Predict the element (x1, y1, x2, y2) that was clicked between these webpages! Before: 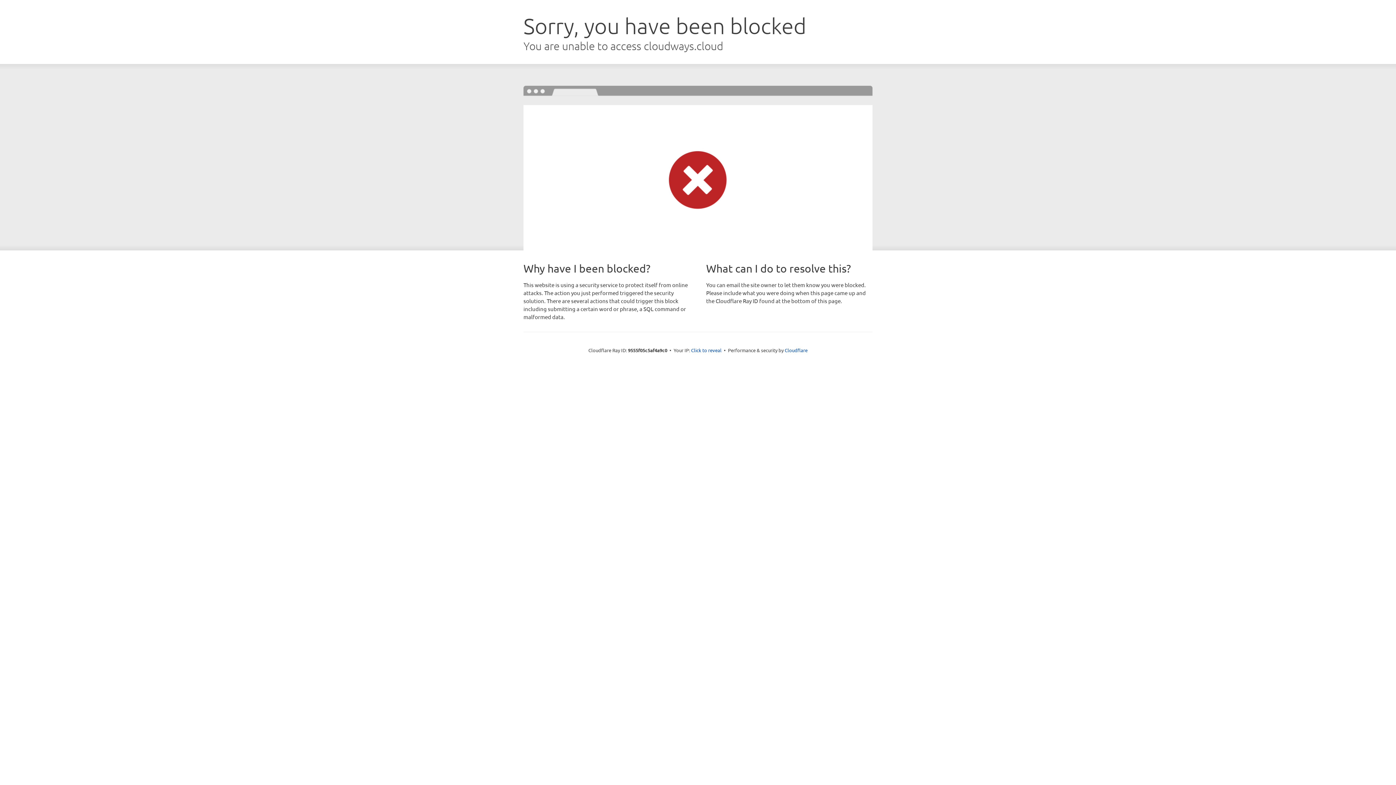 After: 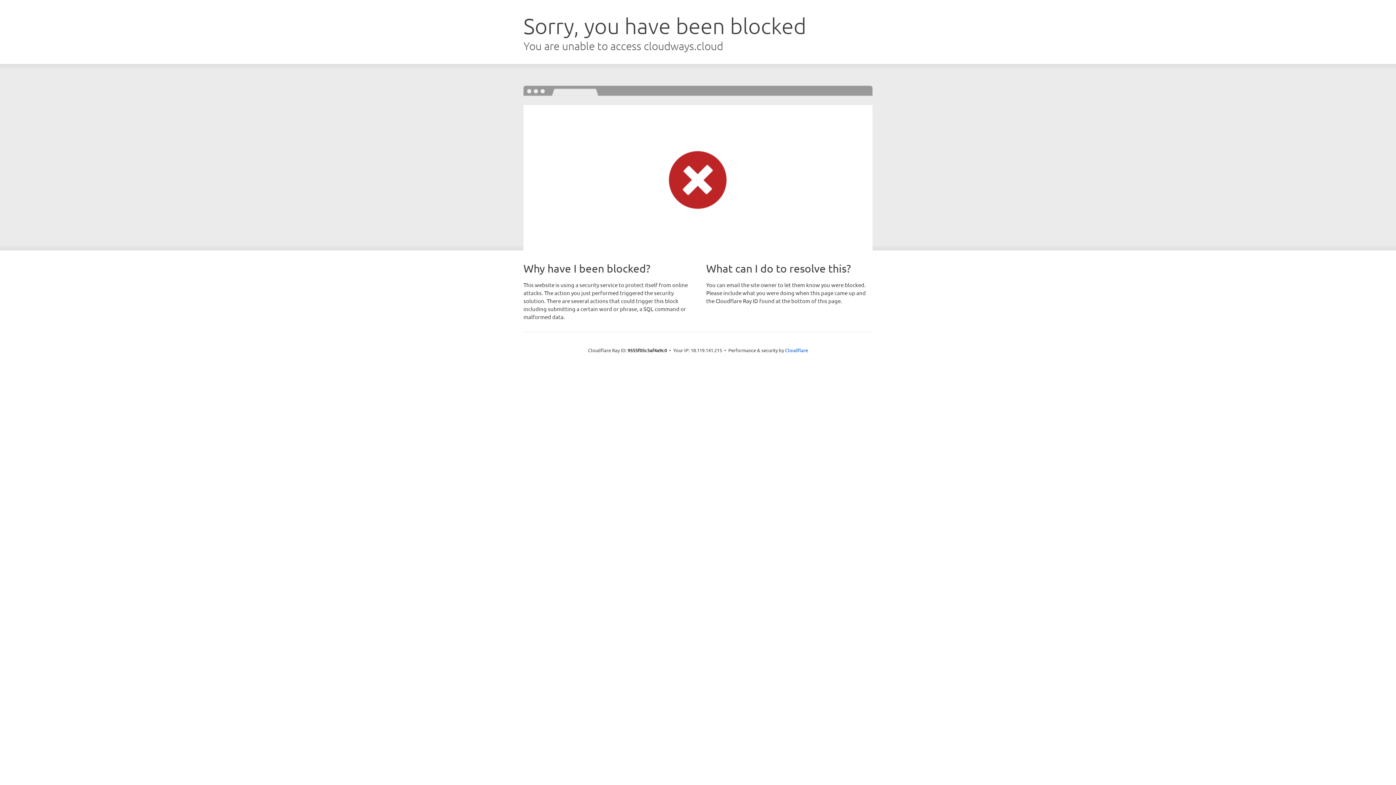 Action: label: Click to reveal bbox: (691, 346, 721, 353)